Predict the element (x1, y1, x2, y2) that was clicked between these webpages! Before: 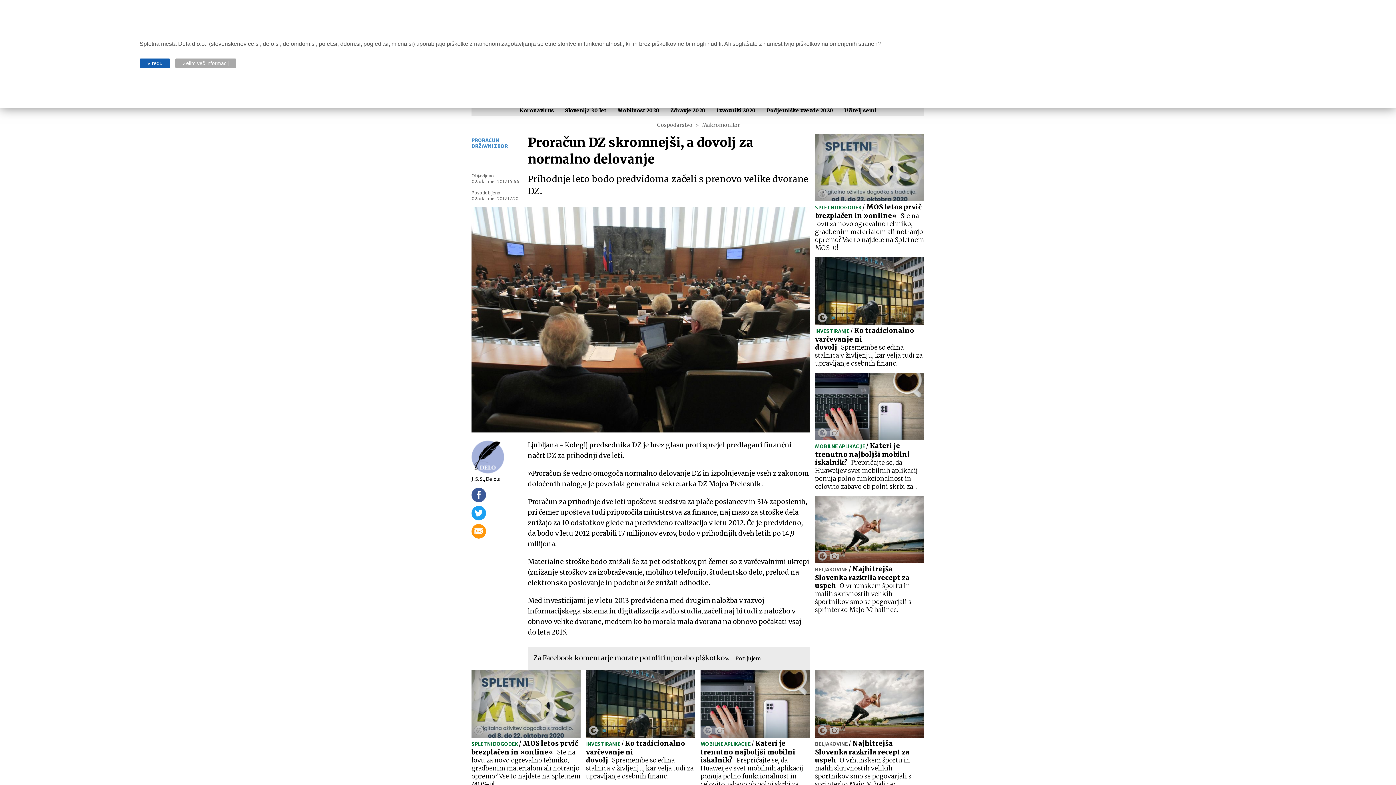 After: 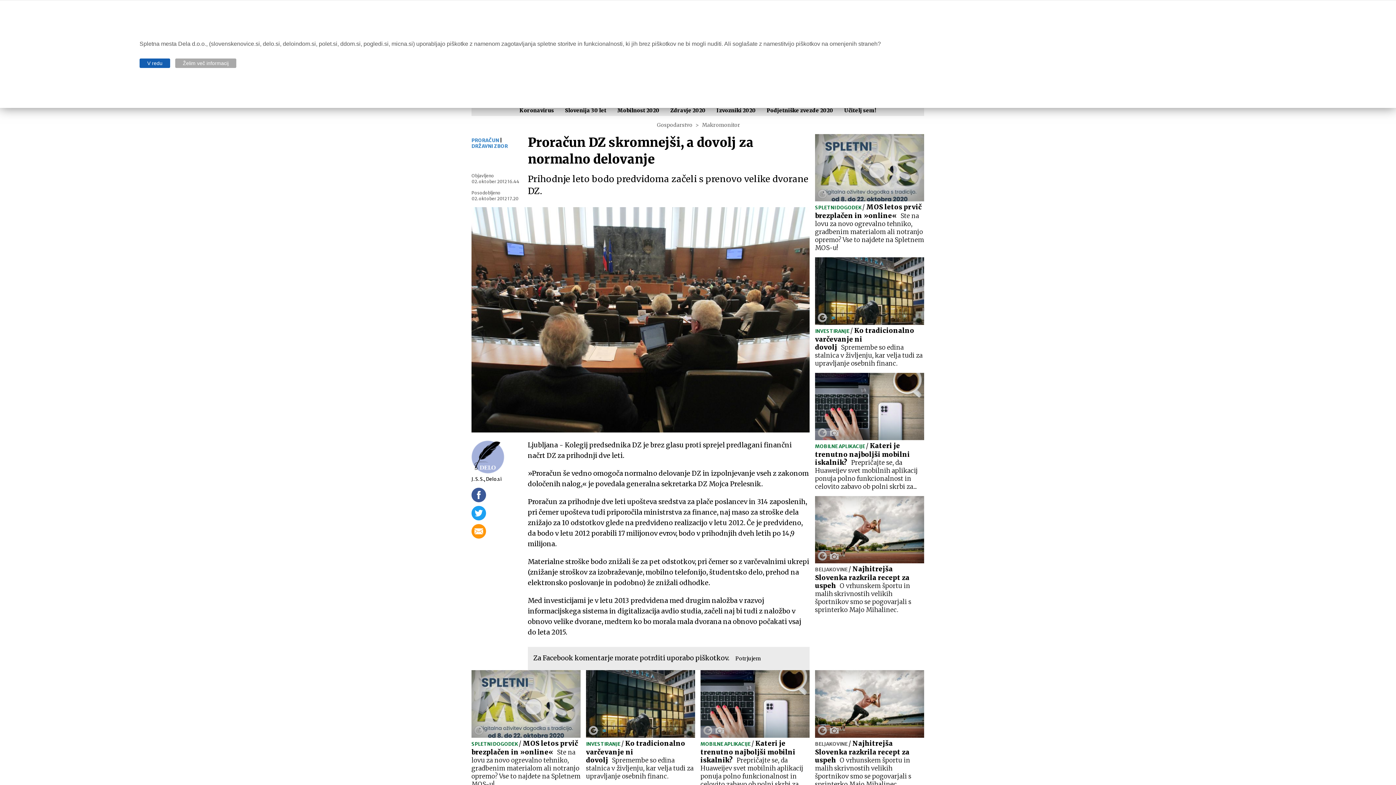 Action: bbox: (471, 487, 527, 506)